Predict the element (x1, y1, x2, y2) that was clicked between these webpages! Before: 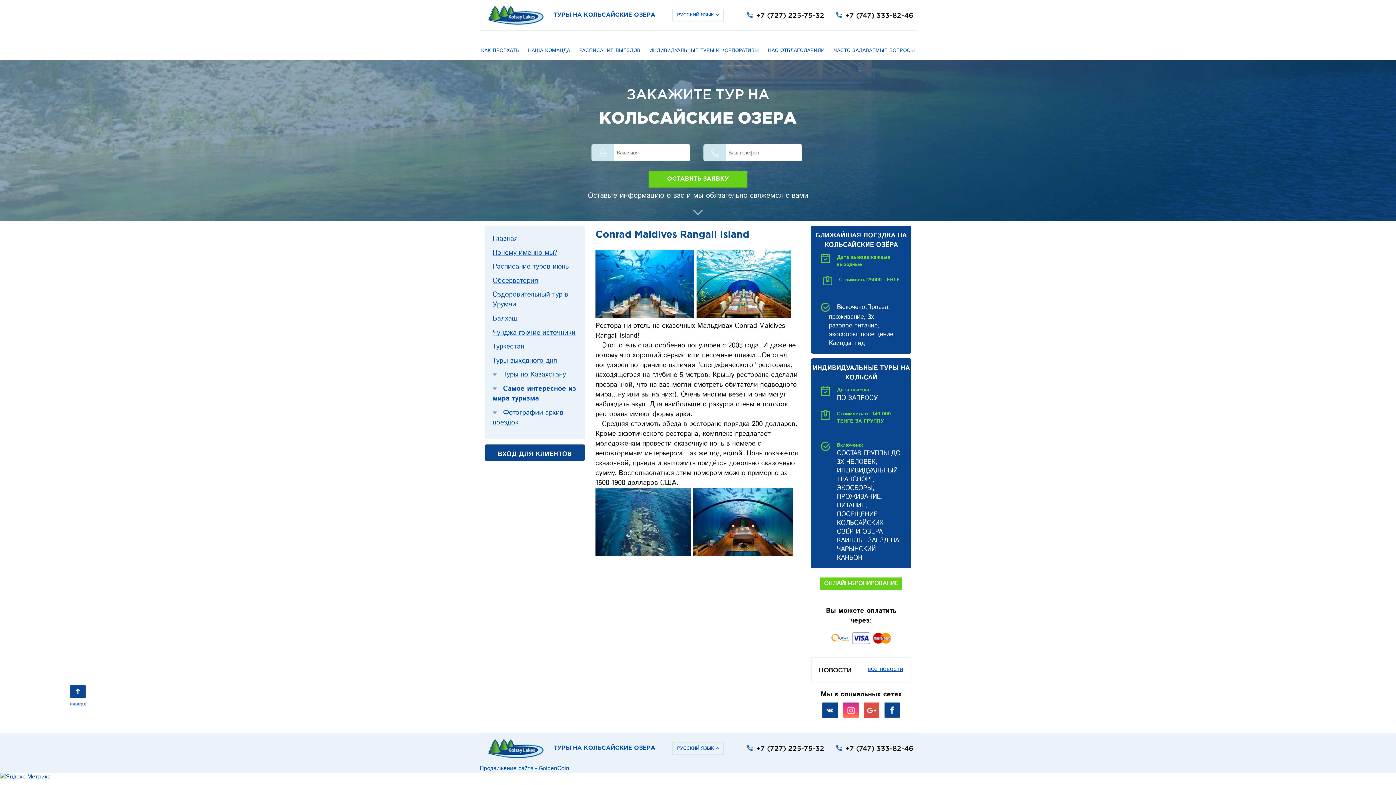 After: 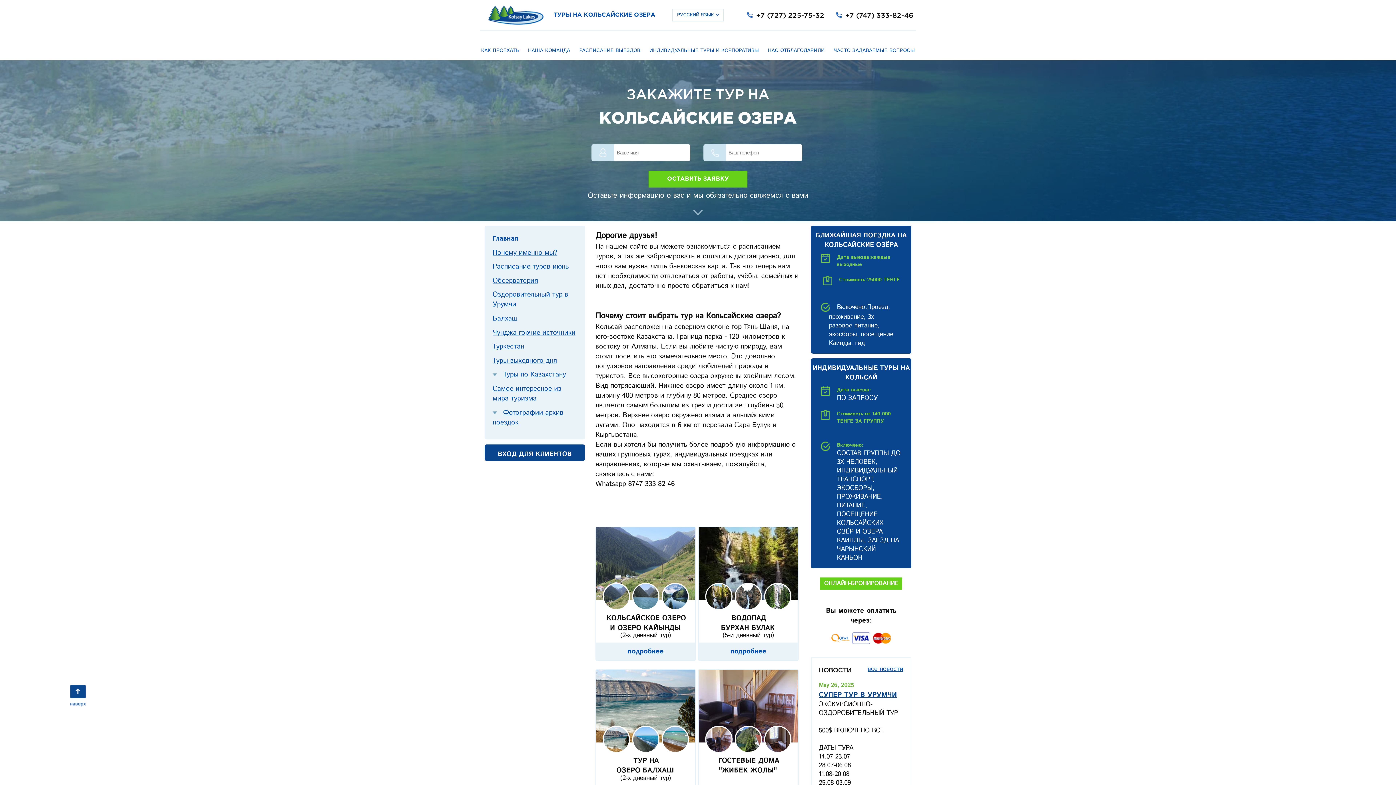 Action: label: Главная bbox: (492, 233, 517, 243)